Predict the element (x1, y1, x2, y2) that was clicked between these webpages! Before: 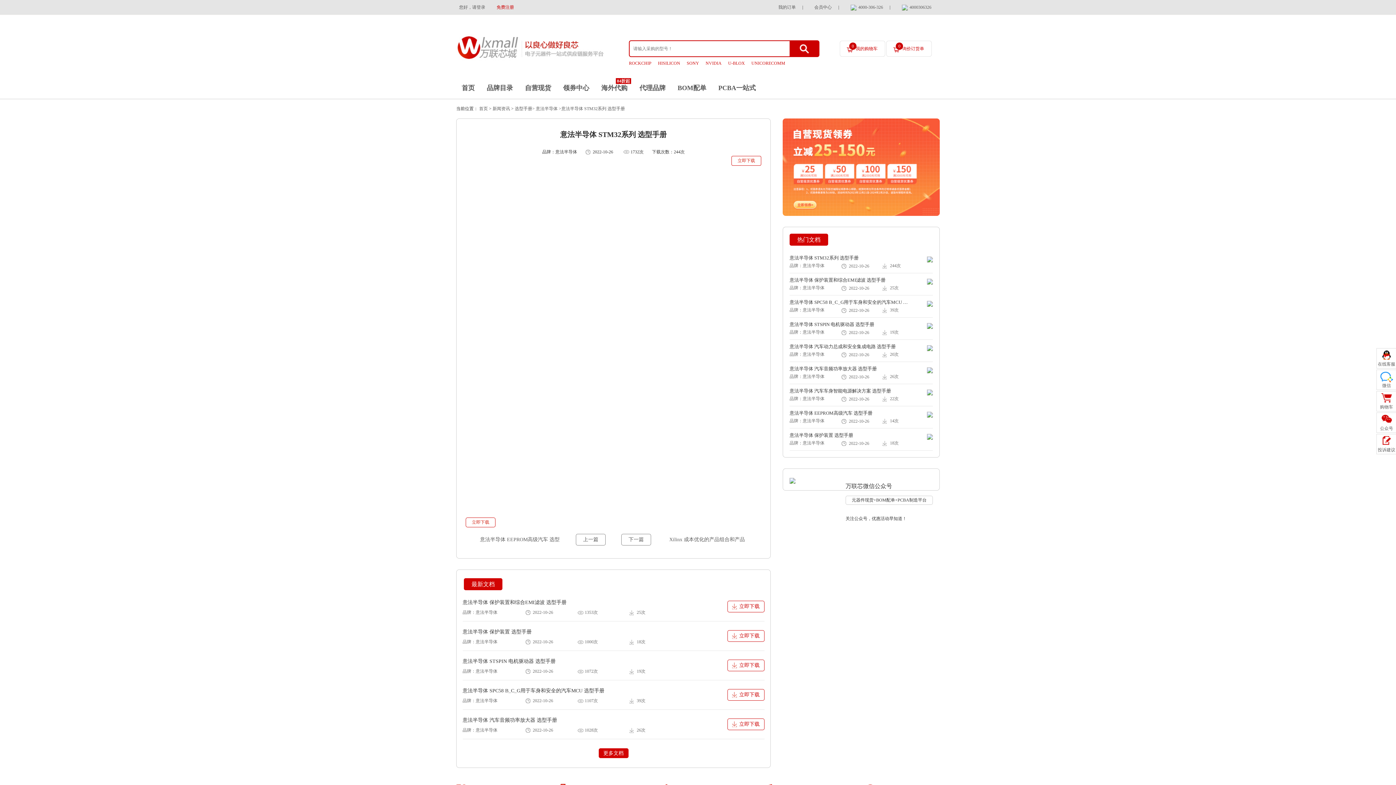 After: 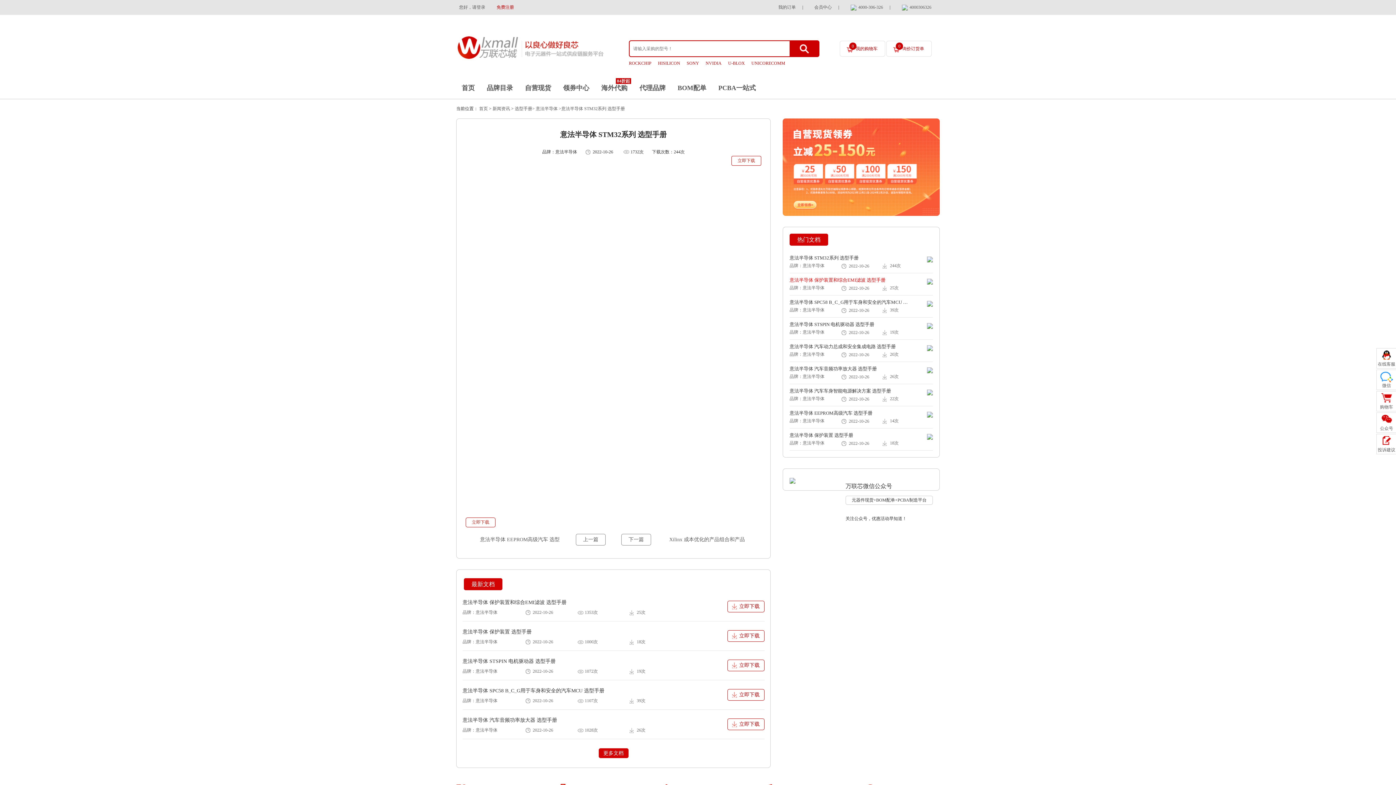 Action: bbox: (789, 277, 909, 283) label: 意法半导体 保护装置和综合EMI滤波 选型手册